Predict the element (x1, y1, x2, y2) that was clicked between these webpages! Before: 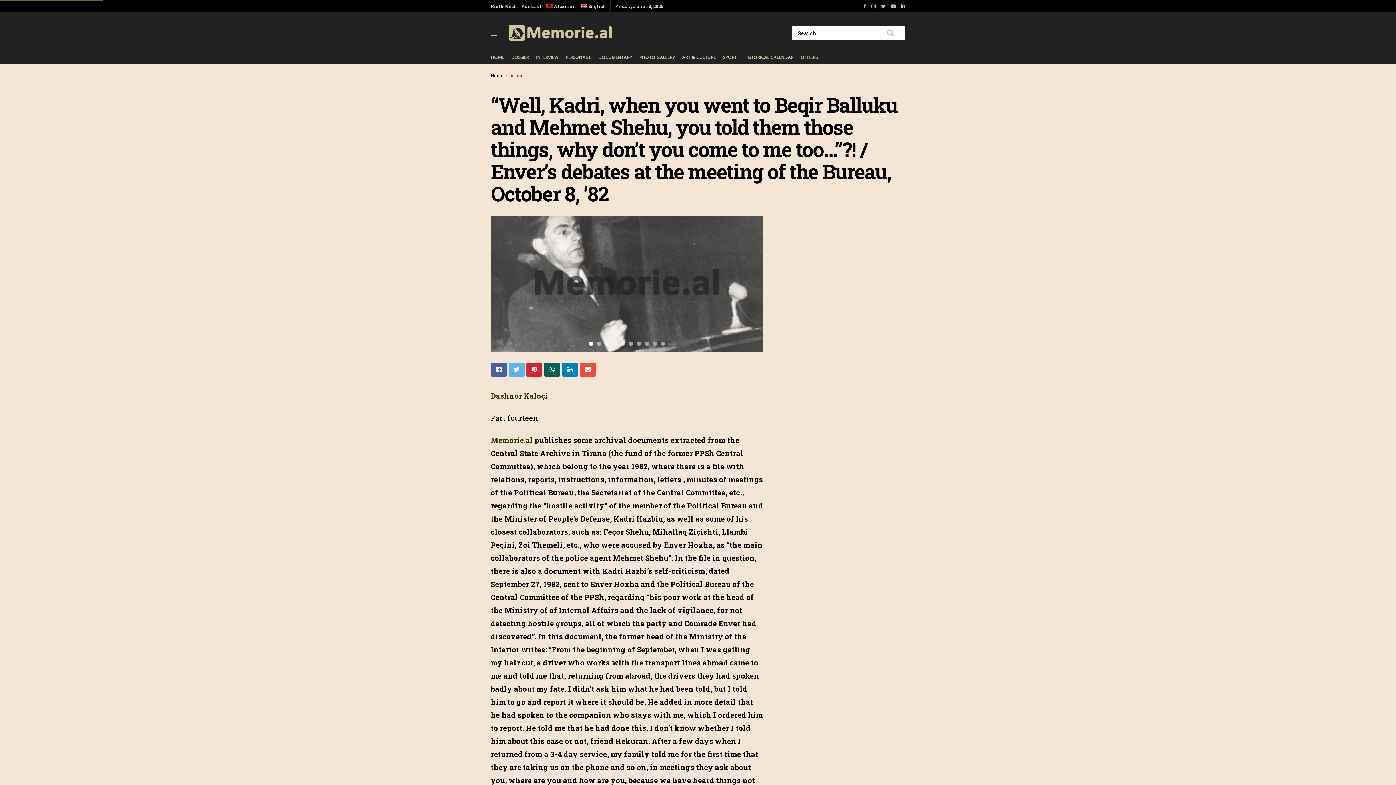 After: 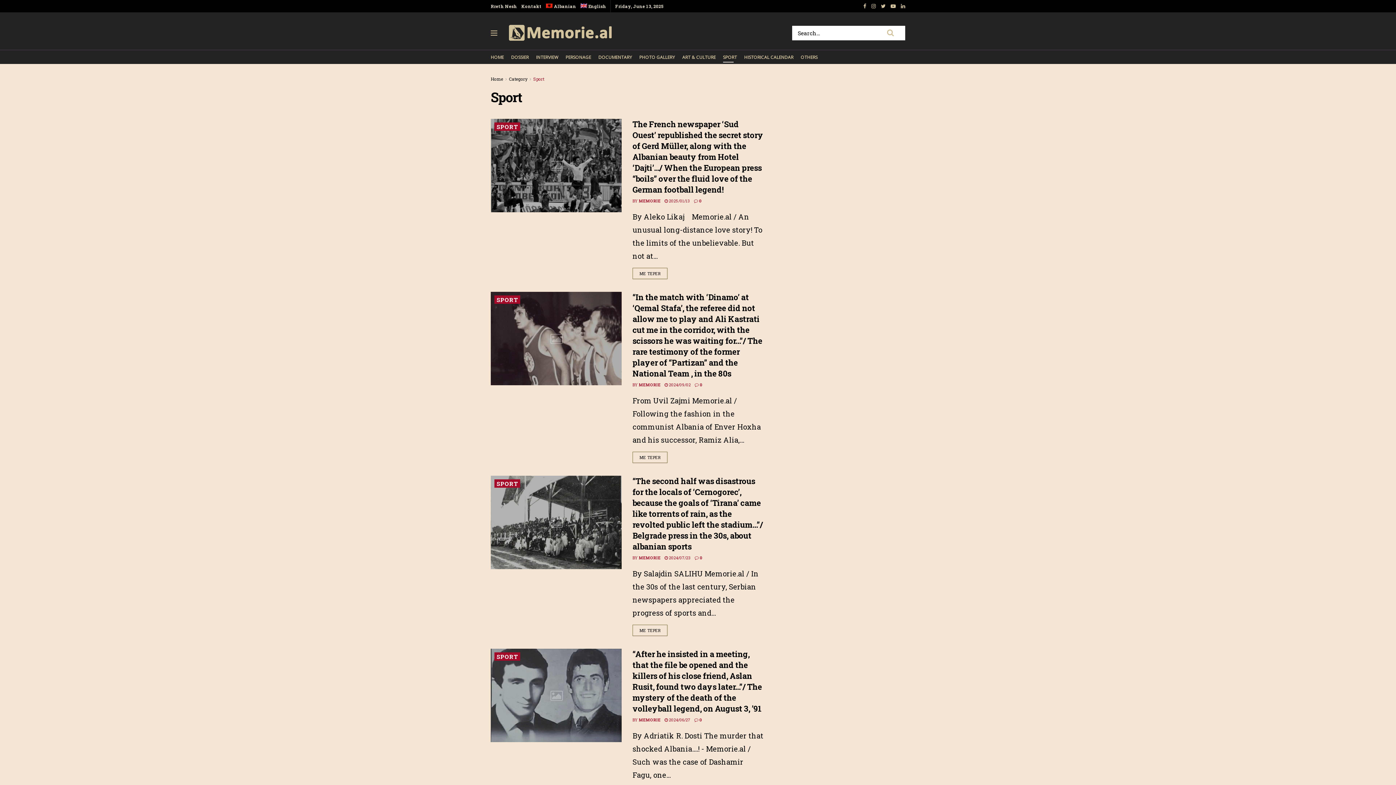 Action: bbox: (723, 52, 737, 62) label: SPORT